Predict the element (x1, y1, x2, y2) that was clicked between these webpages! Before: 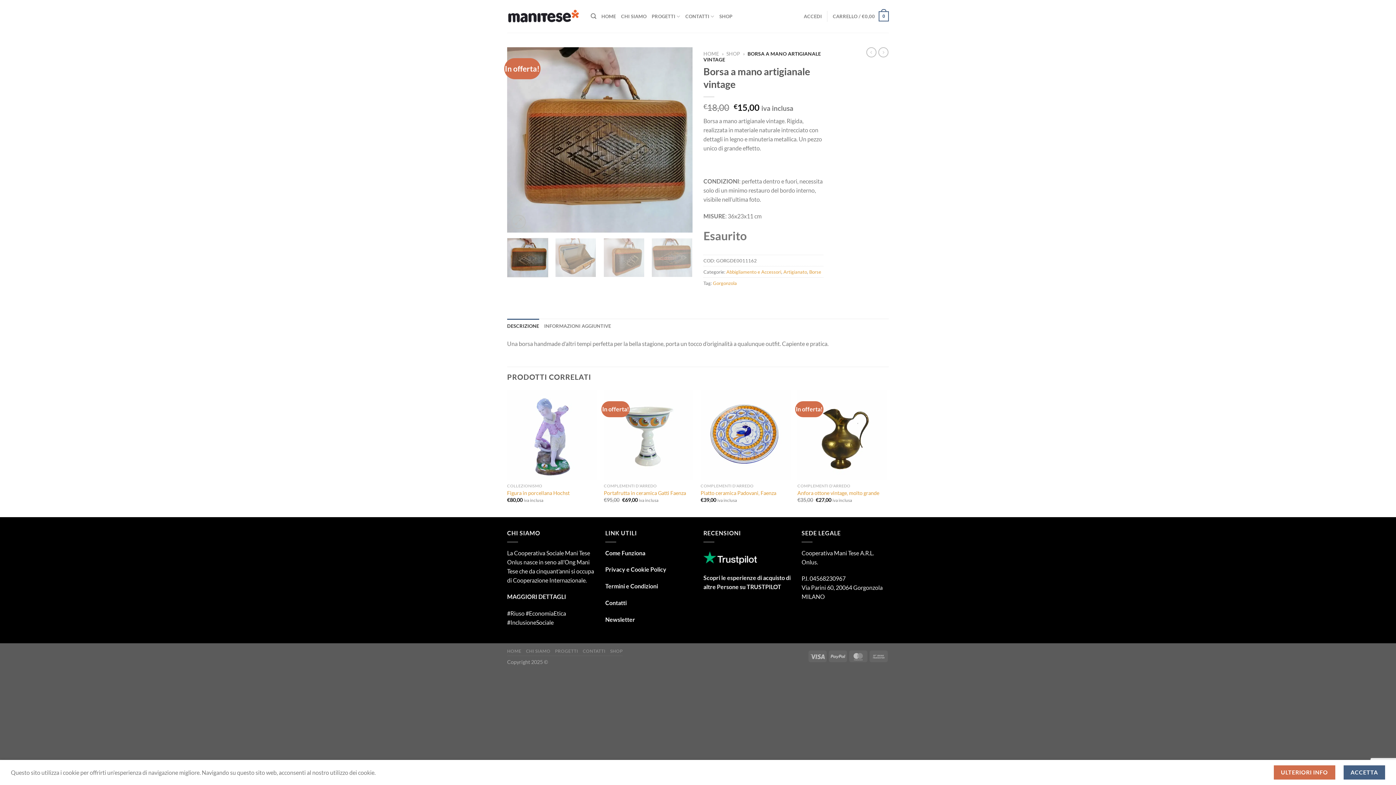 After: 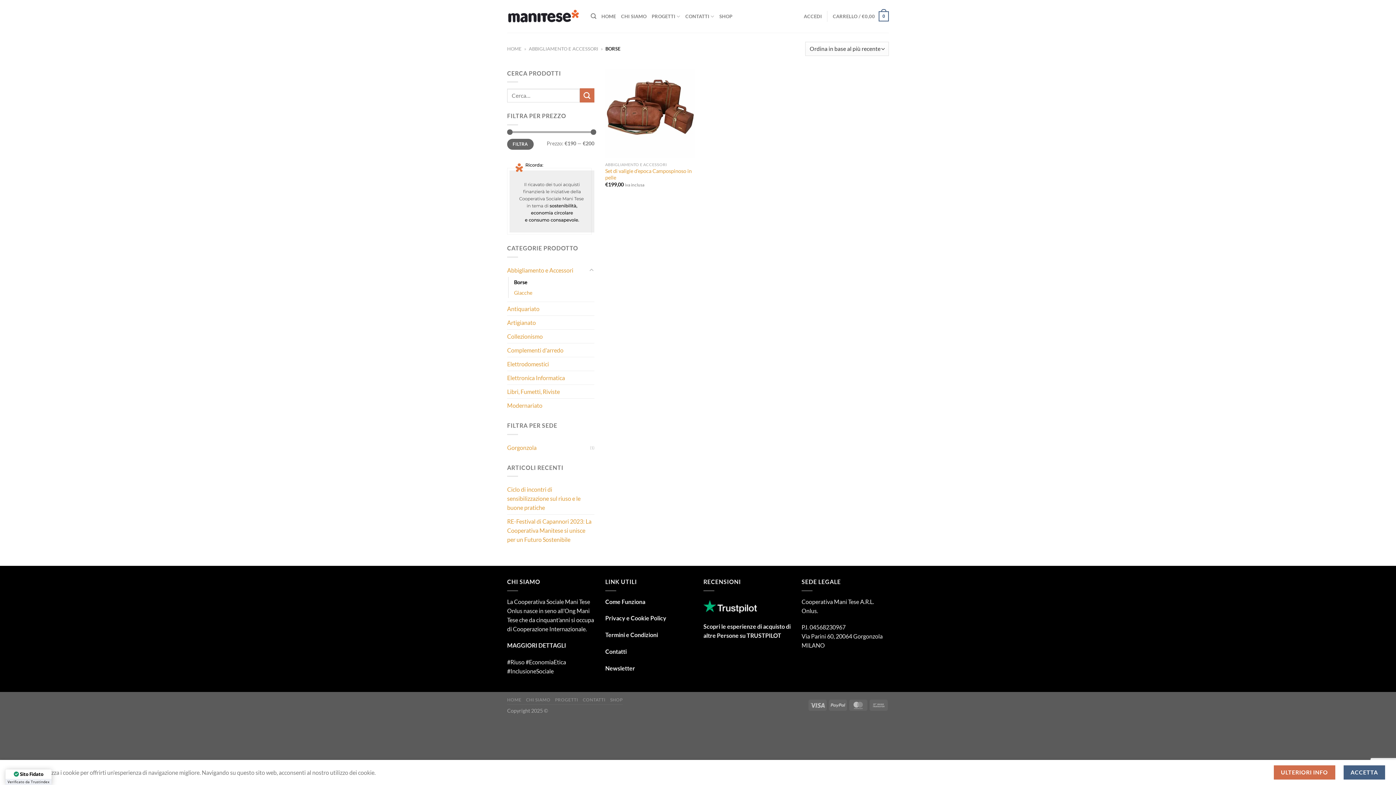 Action: bbox: (809, 269, 821, 274) label: Borse